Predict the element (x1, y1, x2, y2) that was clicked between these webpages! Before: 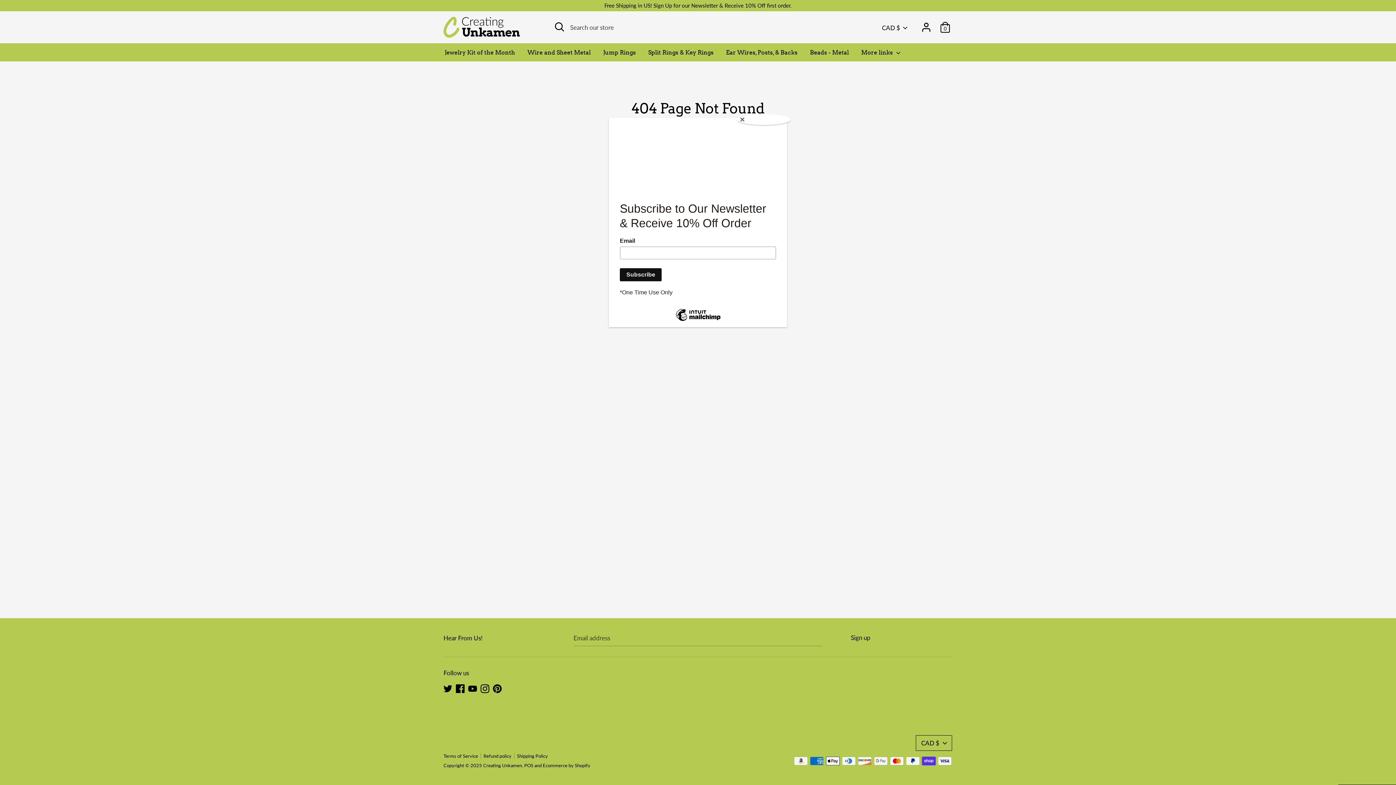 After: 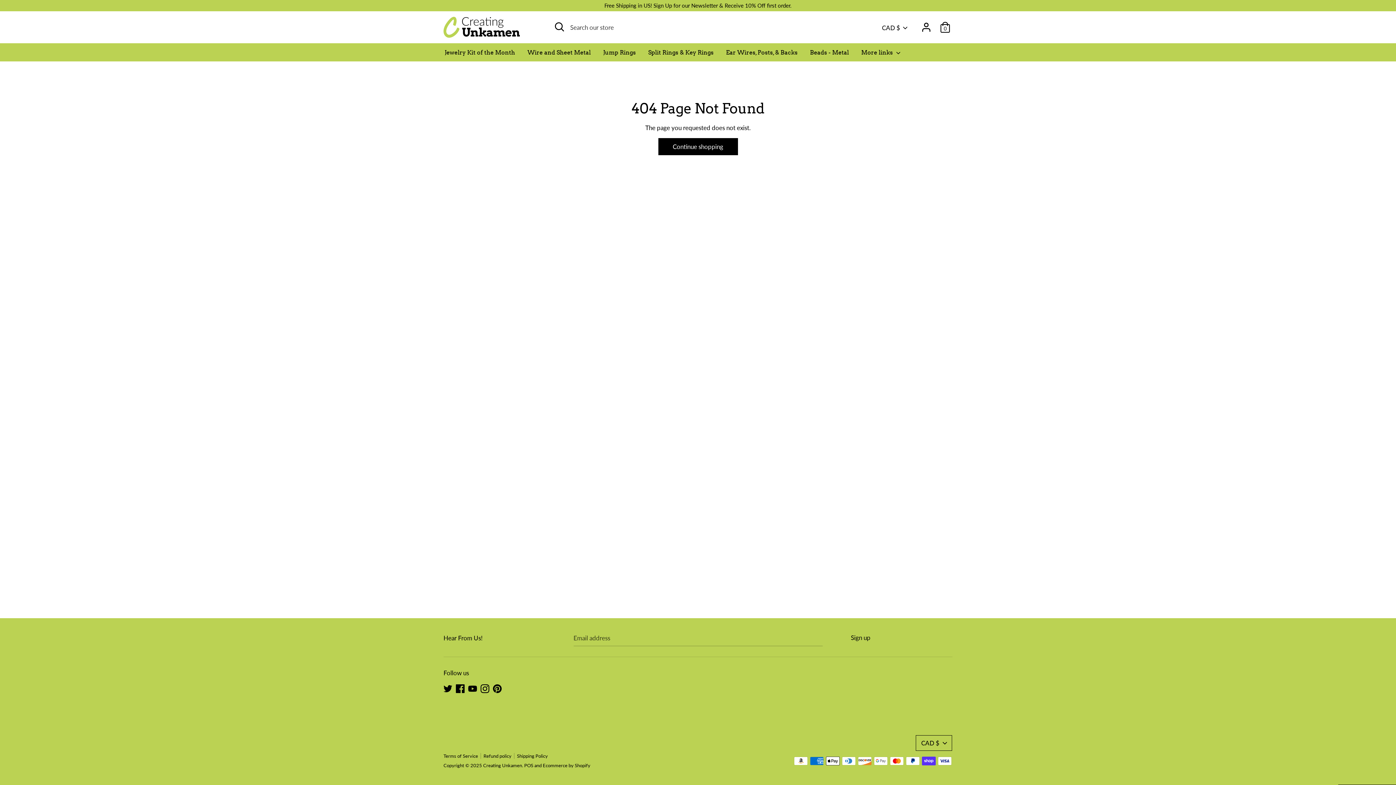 Action: bbox: (737, 114, 790, 125) label: Close